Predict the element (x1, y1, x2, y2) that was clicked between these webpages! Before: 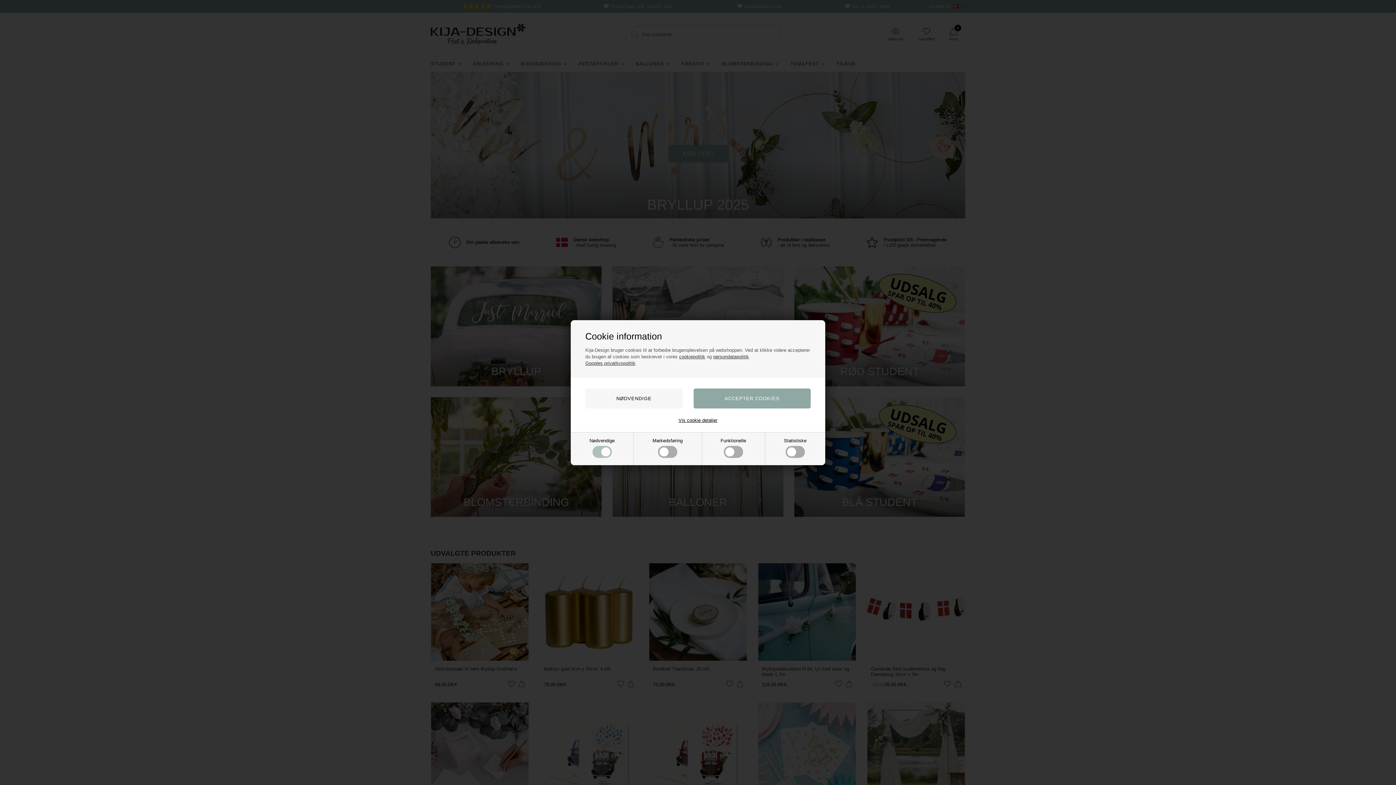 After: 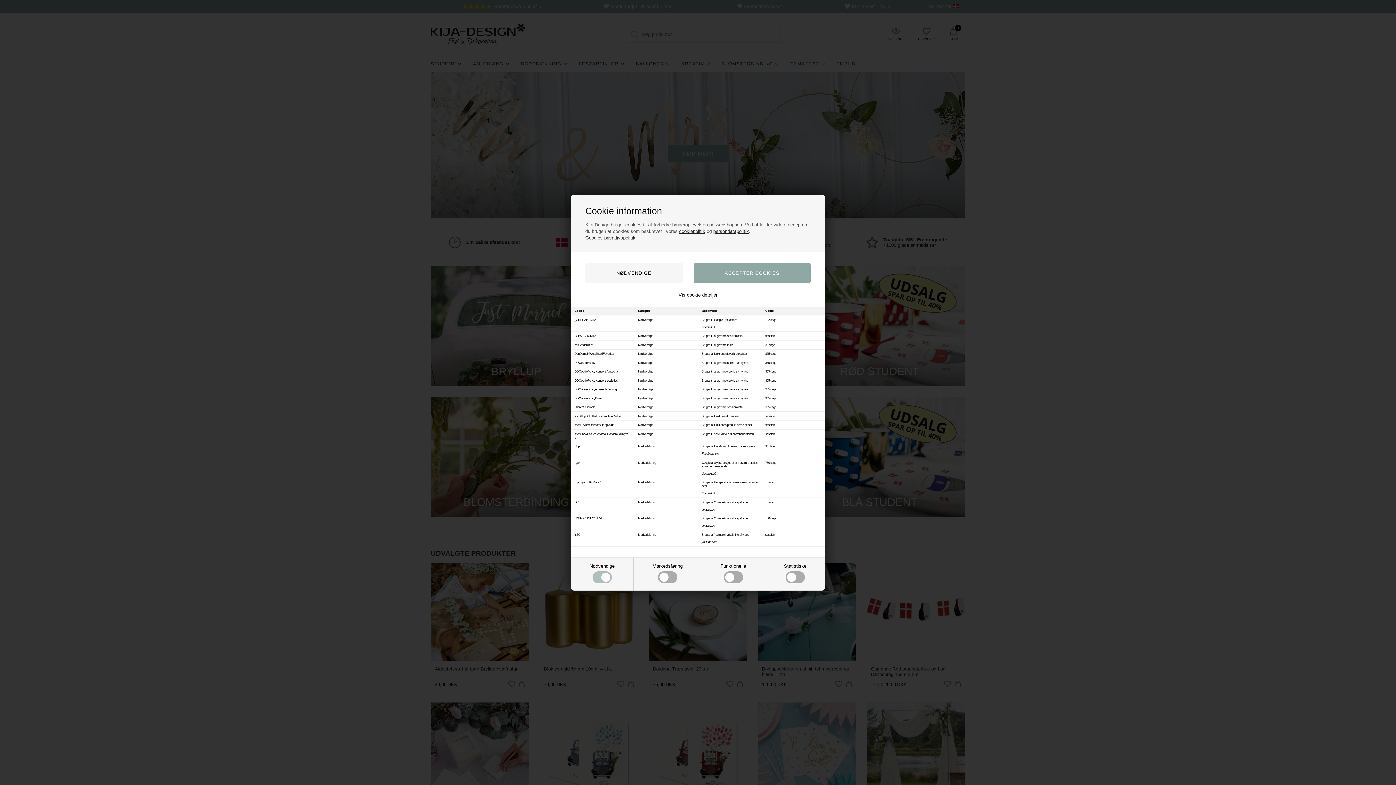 Action: label: Vis cookie detaljer bbox: (678, 417, 717, 423)